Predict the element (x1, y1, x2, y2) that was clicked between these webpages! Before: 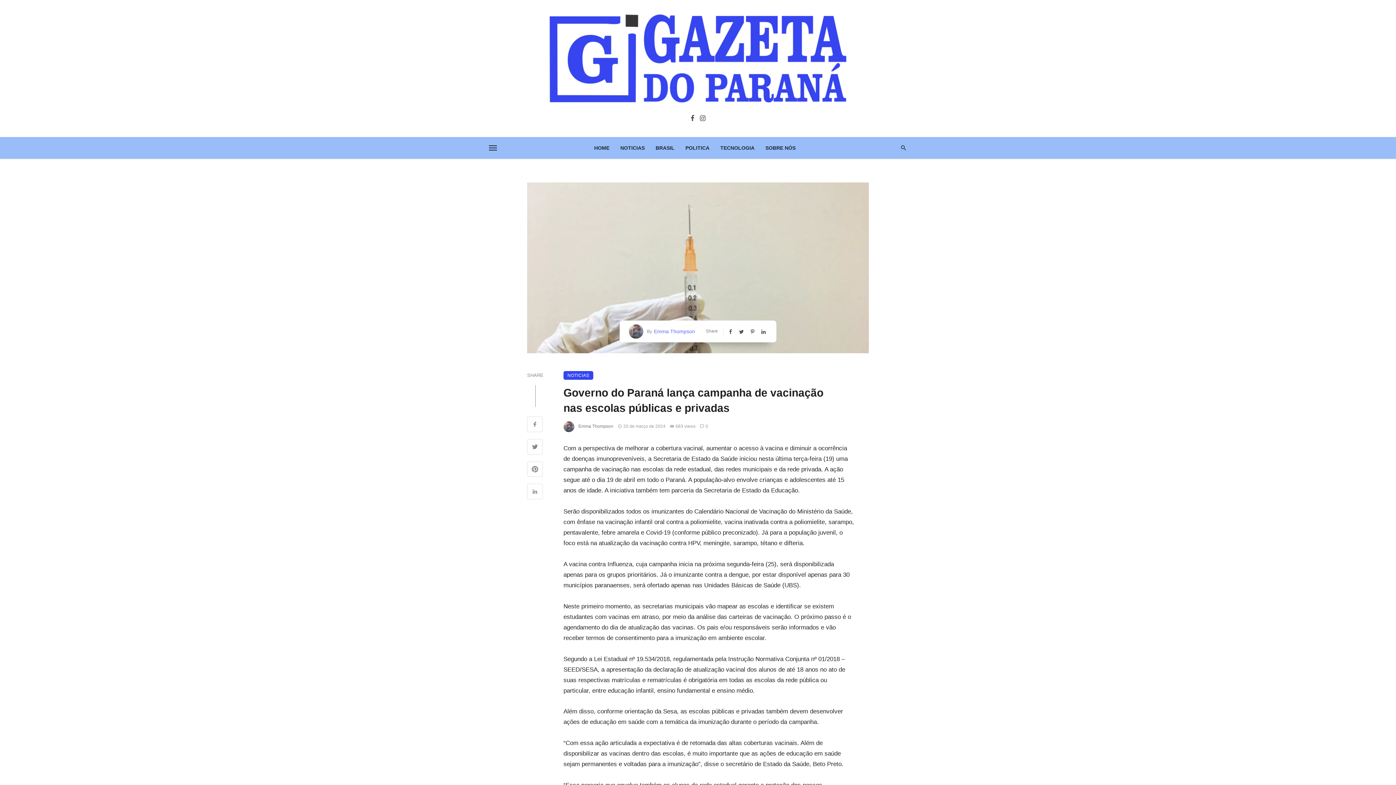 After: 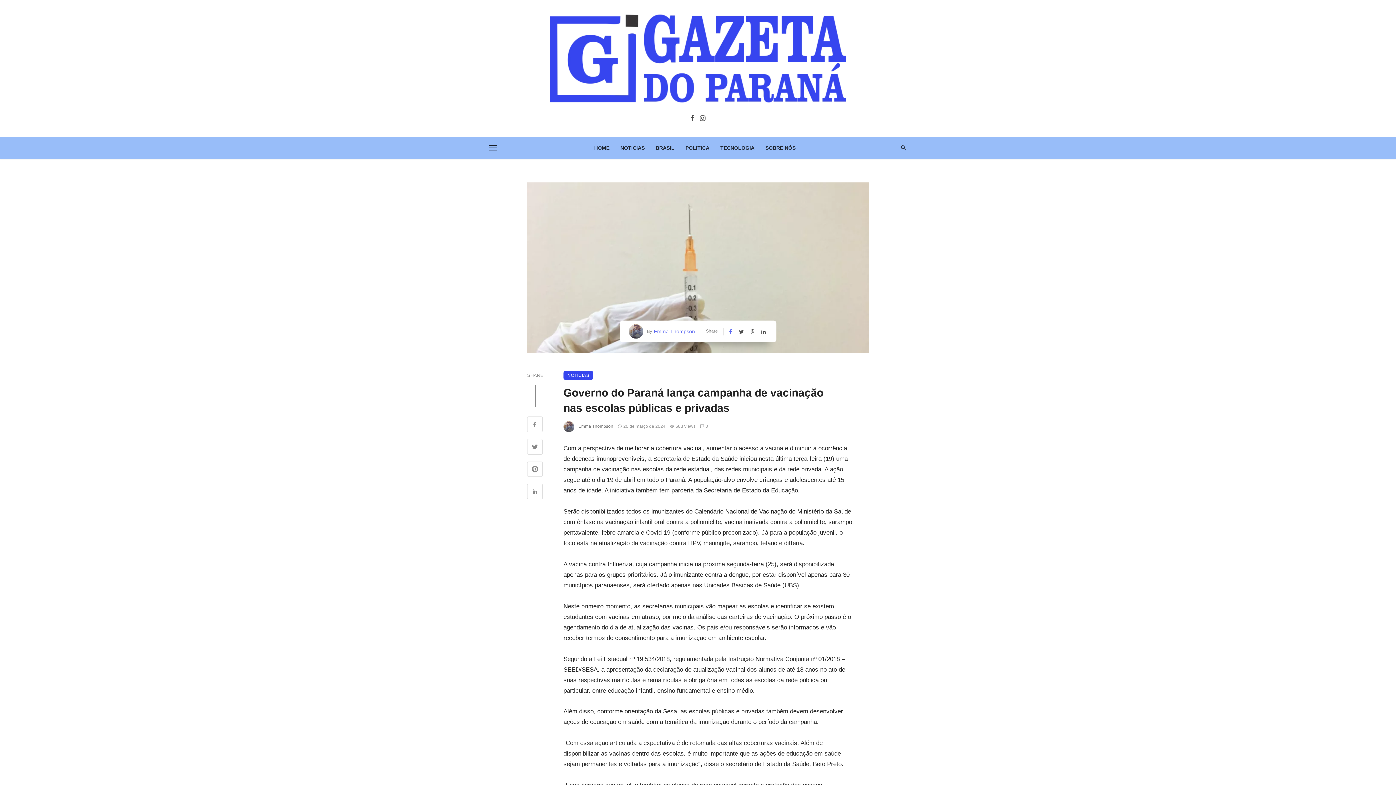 Action: bbox: (729, 327, 733, 335)